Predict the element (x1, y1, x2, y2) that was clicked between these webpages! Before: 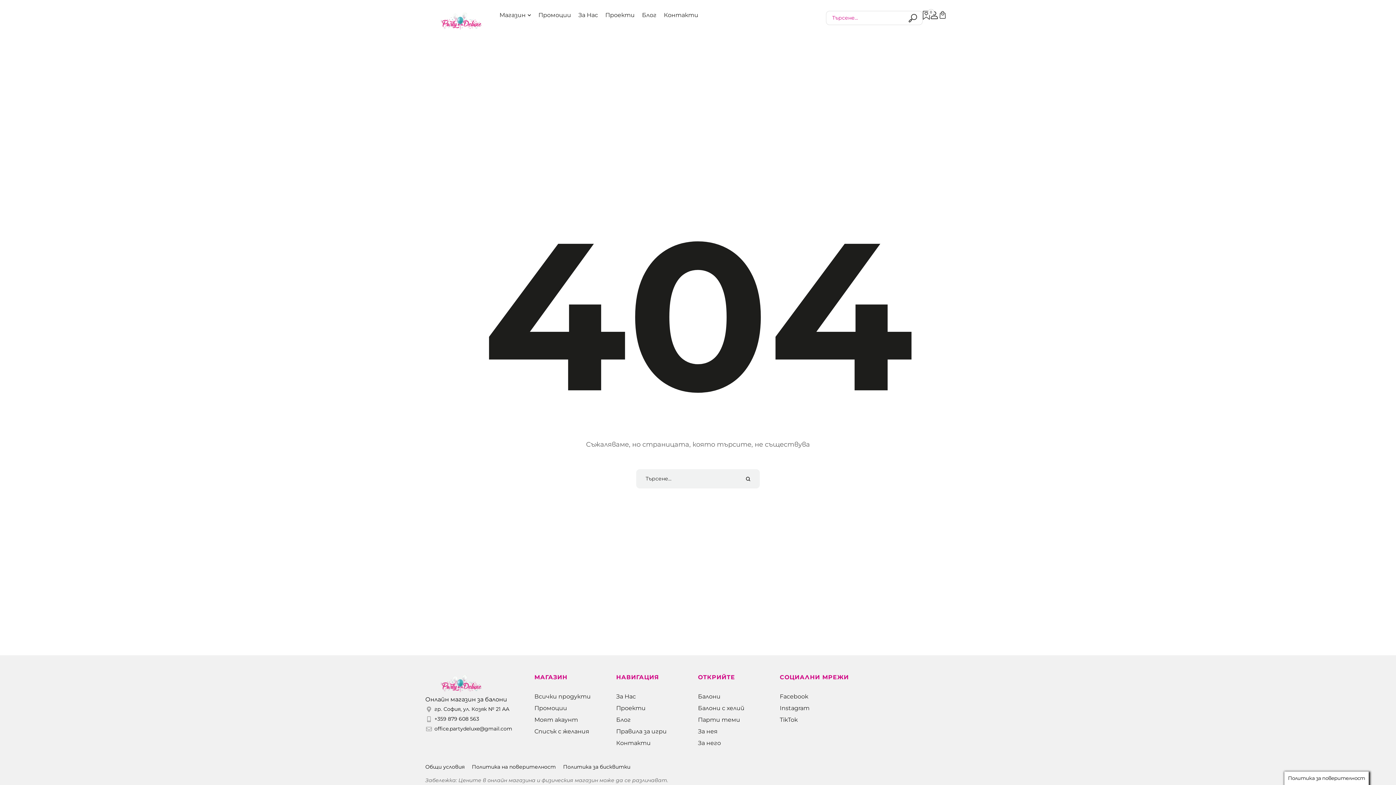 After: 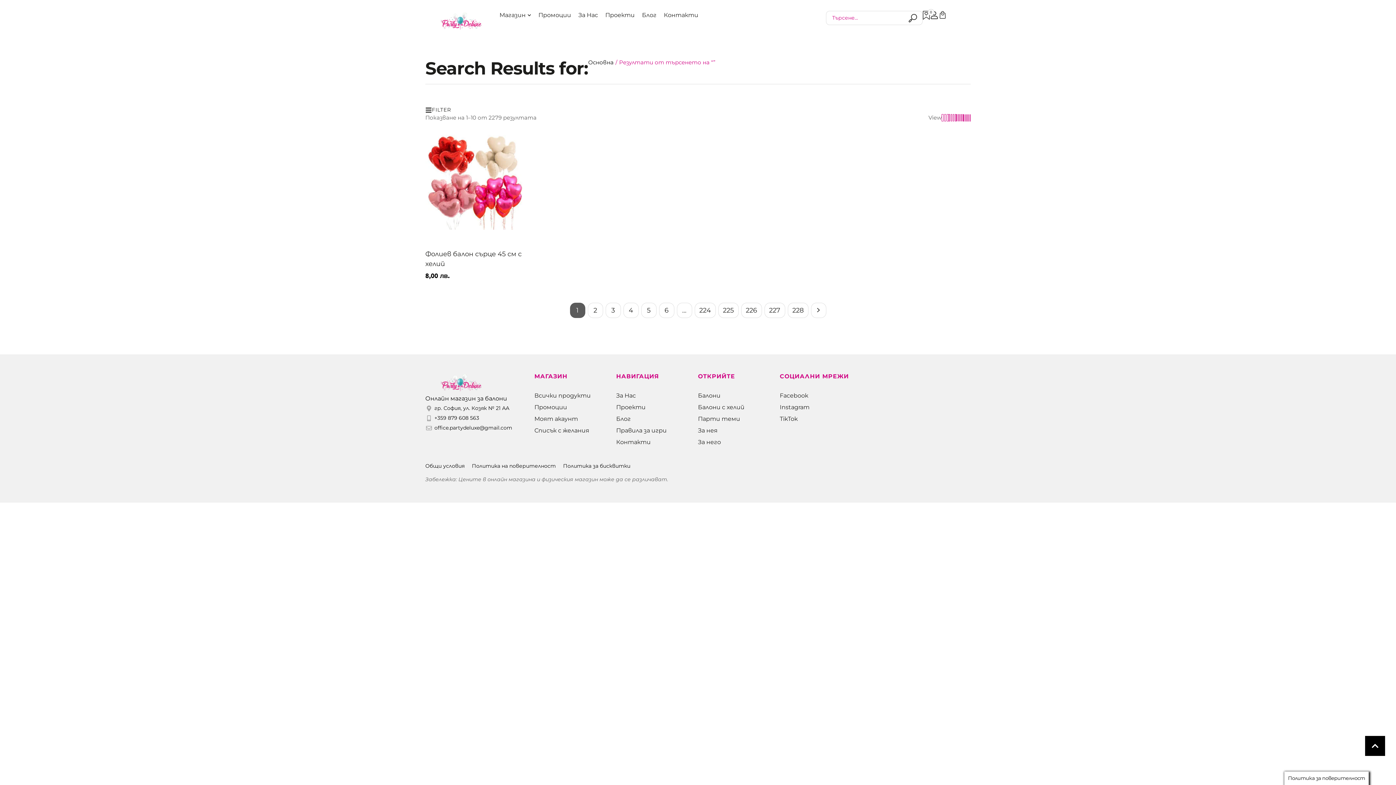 Action: bbox: (745, 469, 750, 488)